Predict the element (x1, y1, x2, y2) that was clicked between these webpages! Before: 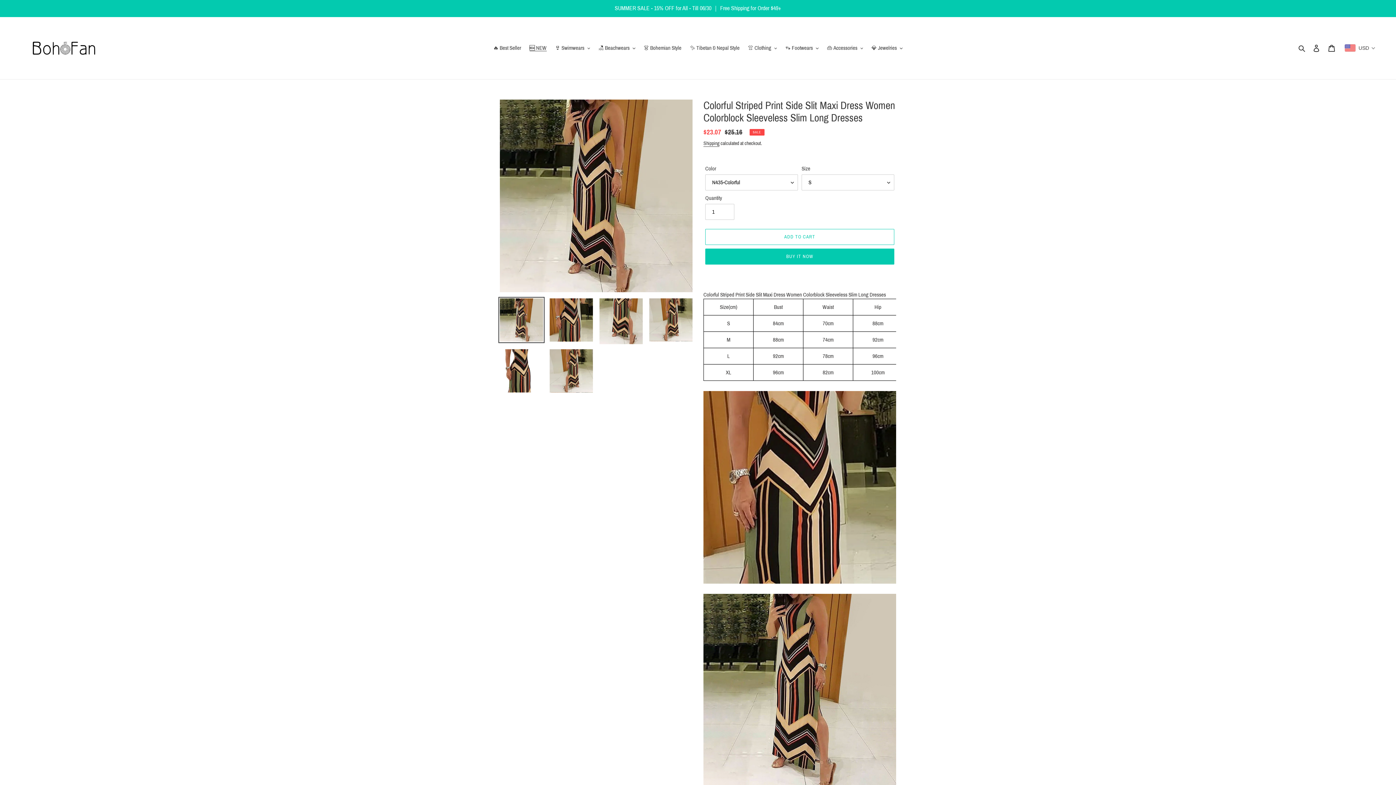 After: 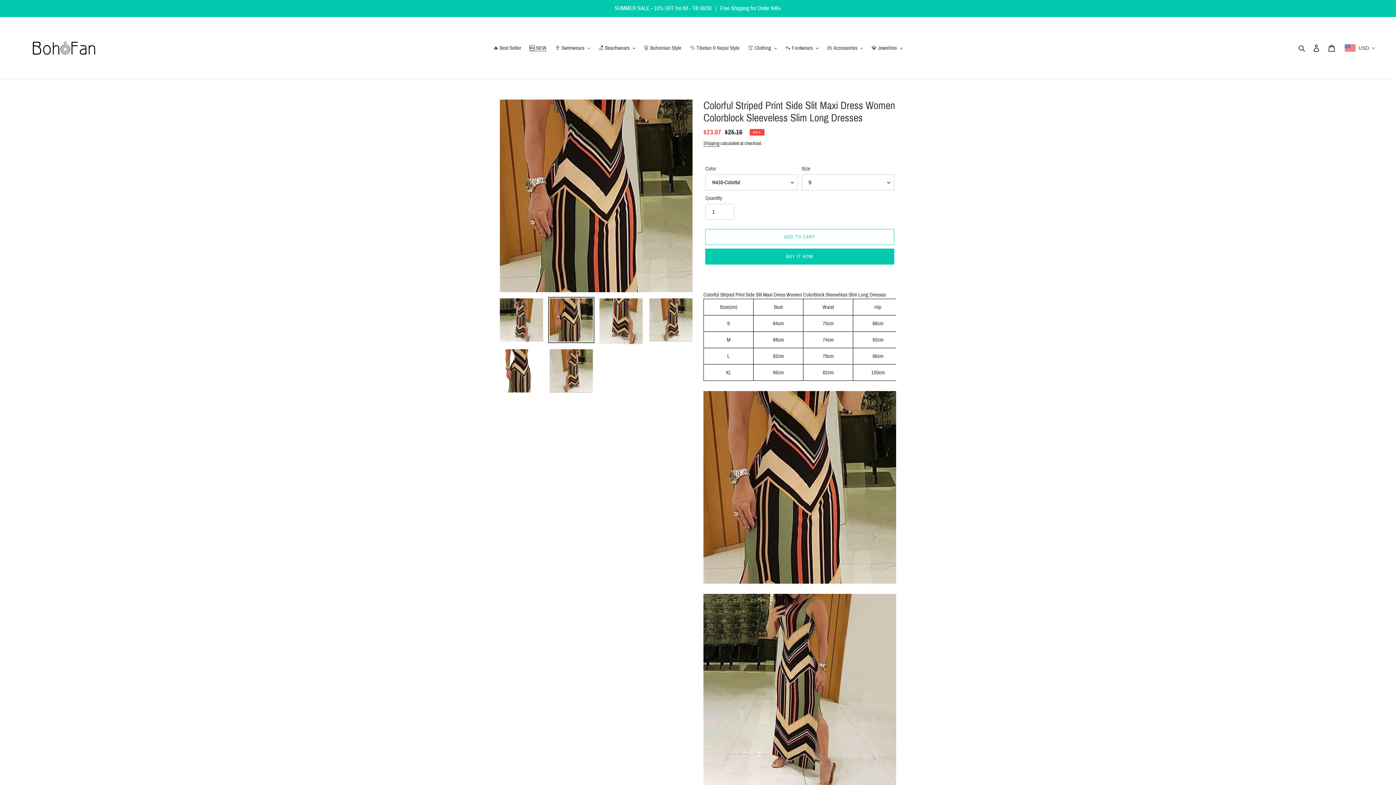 Action: bbox: (548, 297, 594, 343)